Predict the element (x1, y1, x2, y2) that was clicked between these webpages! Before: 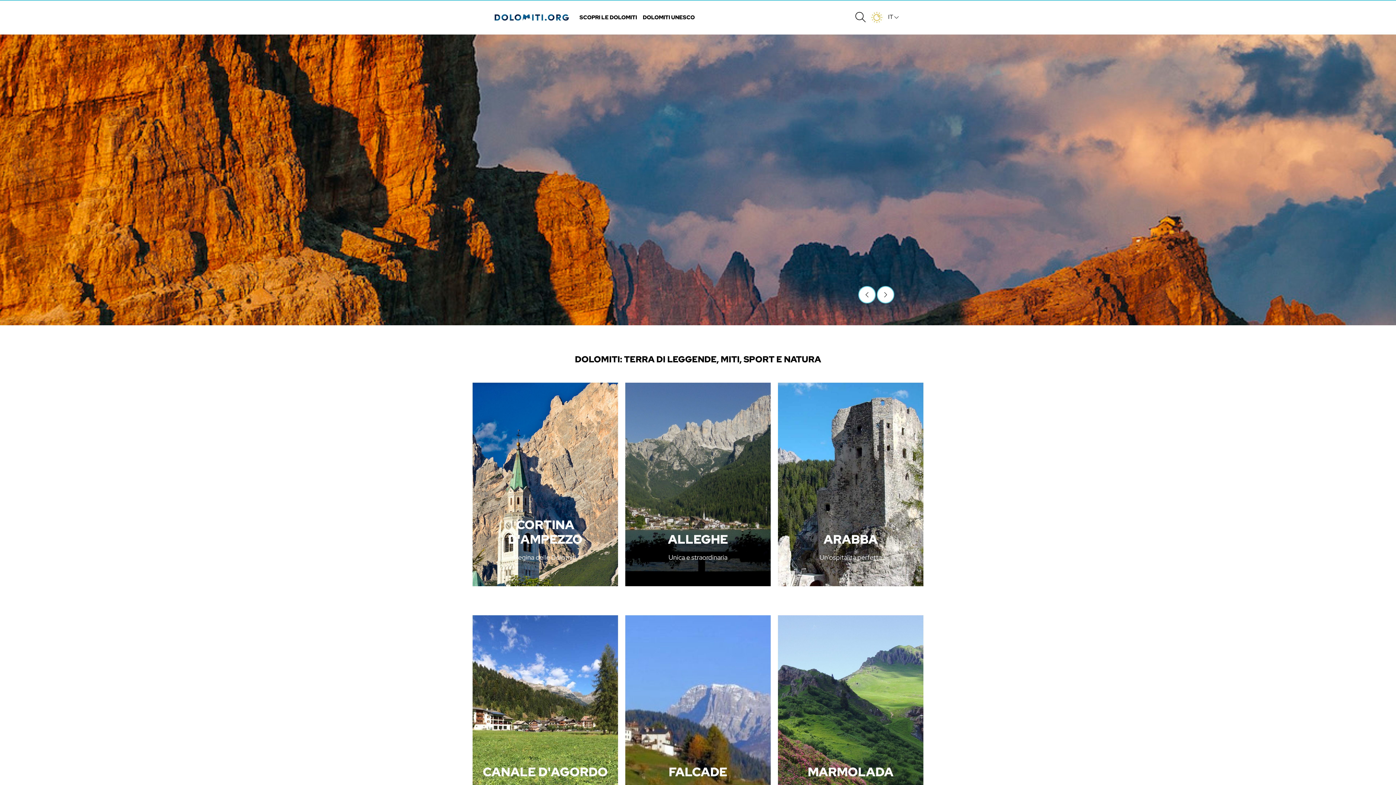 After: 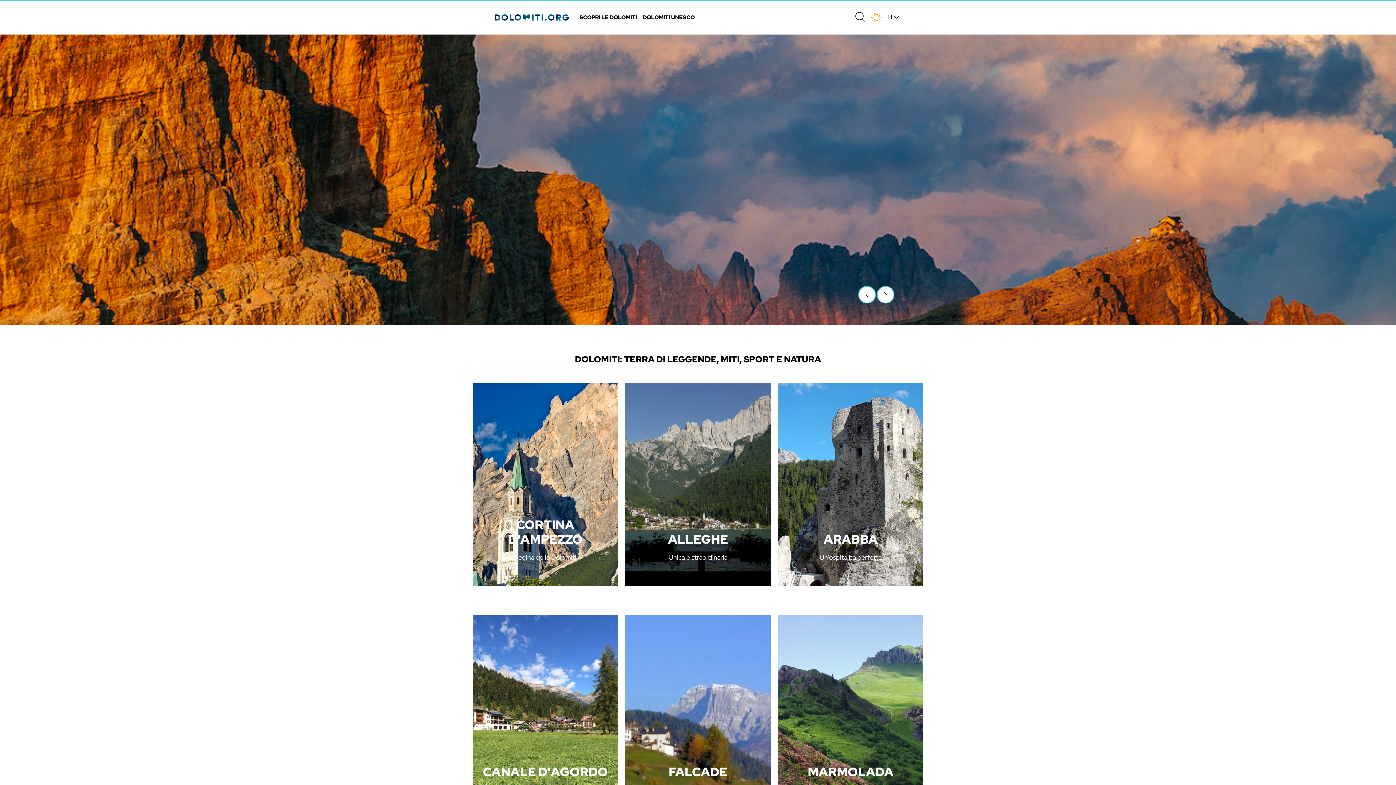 Action: label: Previous slide bbox: (858, 286, 876, 303)